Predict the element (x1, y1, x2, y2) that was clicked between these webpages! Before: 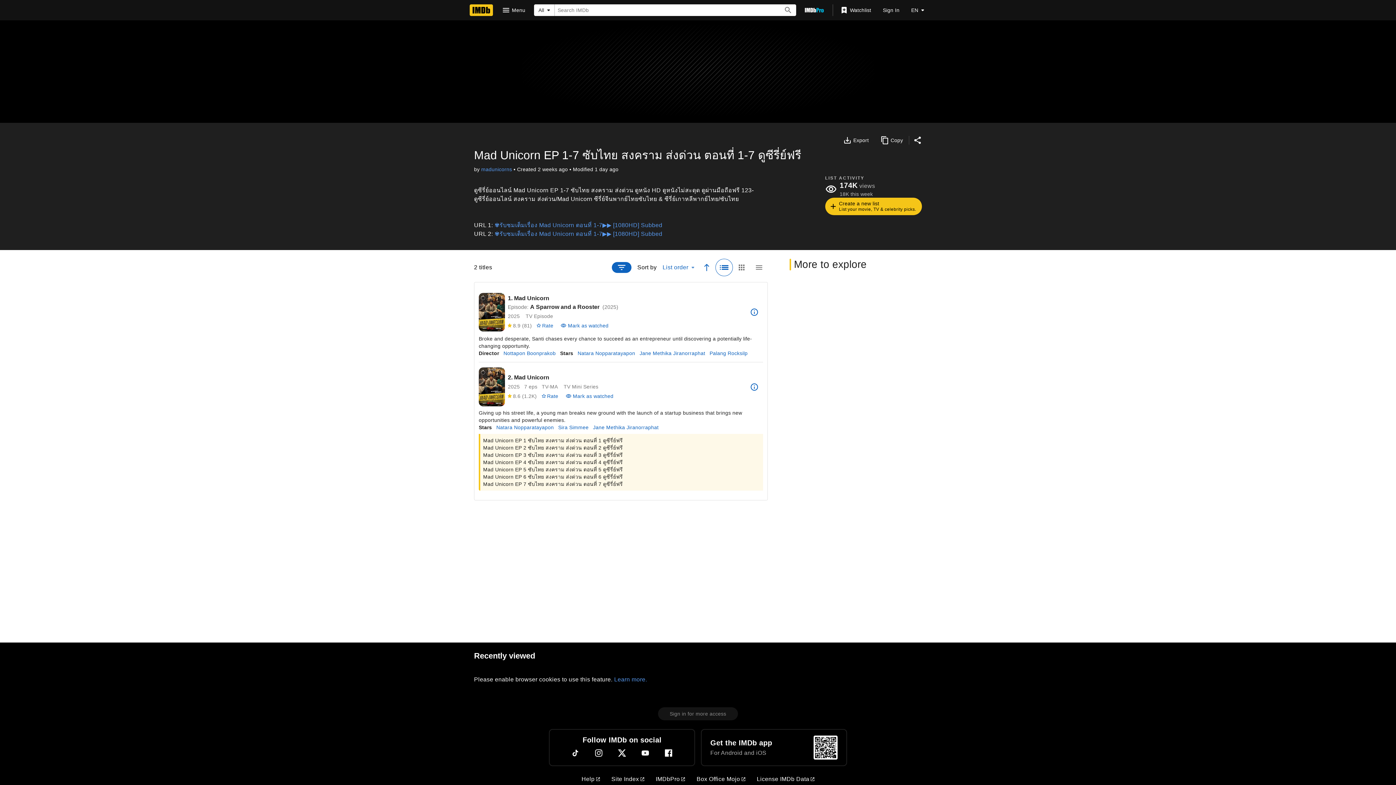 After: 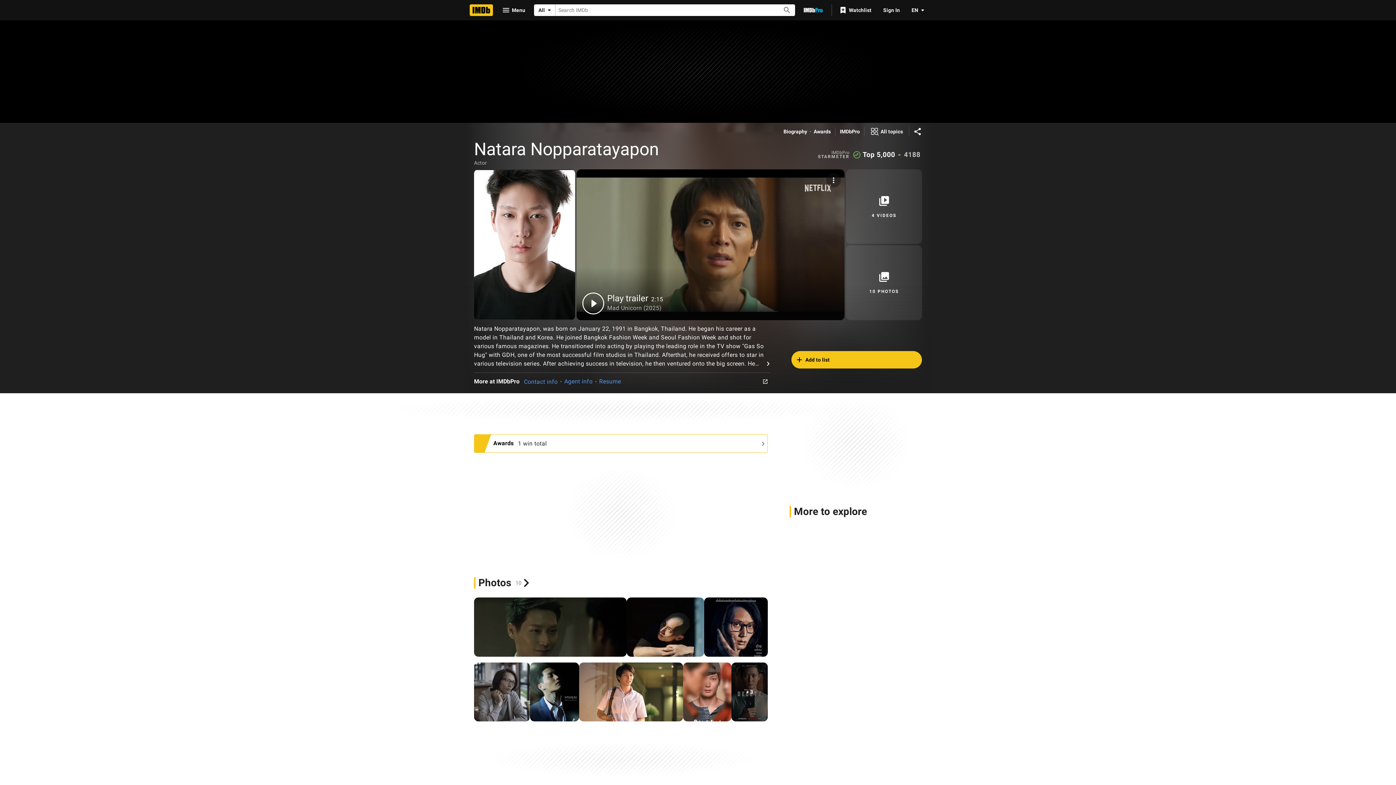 Action: bbox: (496, 423, 554, 431) label: Natara Nopparatayapon